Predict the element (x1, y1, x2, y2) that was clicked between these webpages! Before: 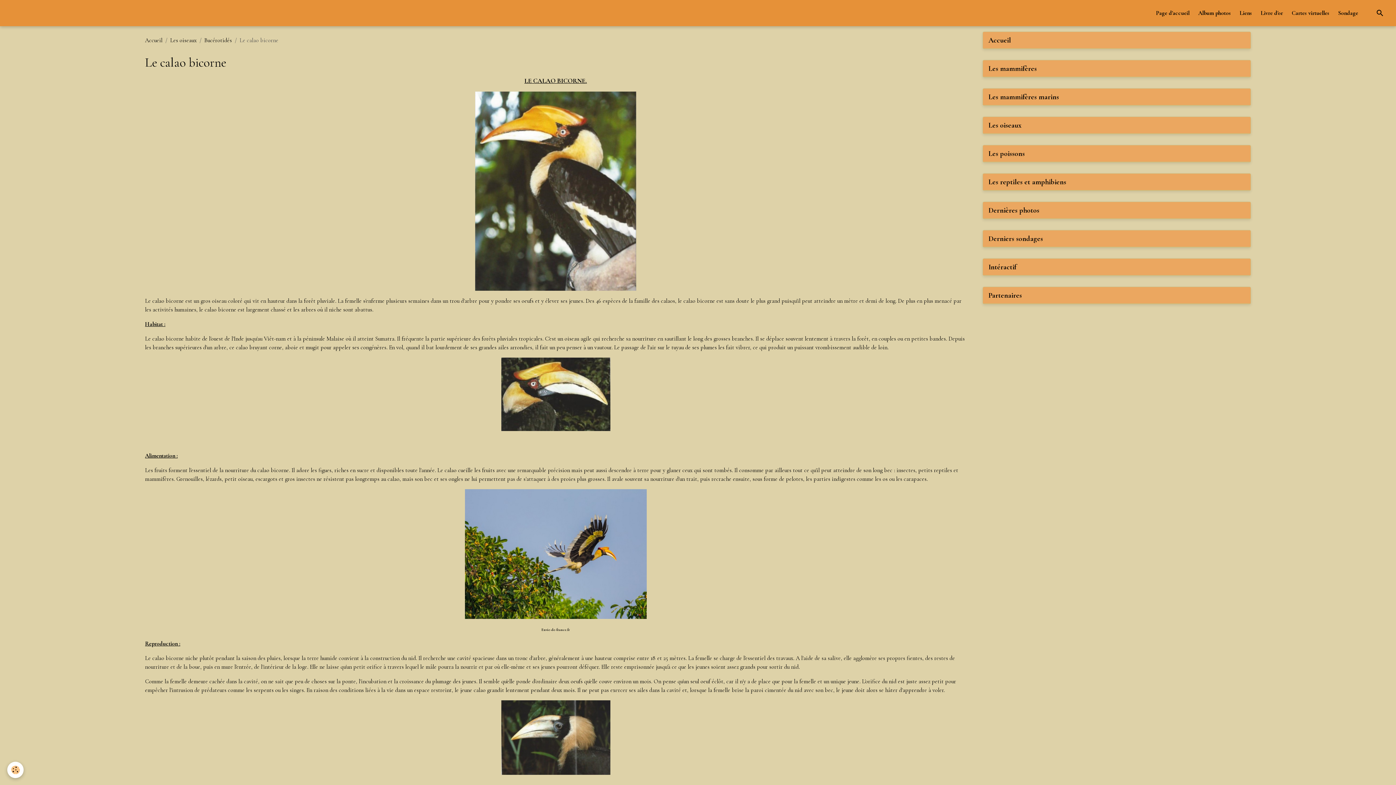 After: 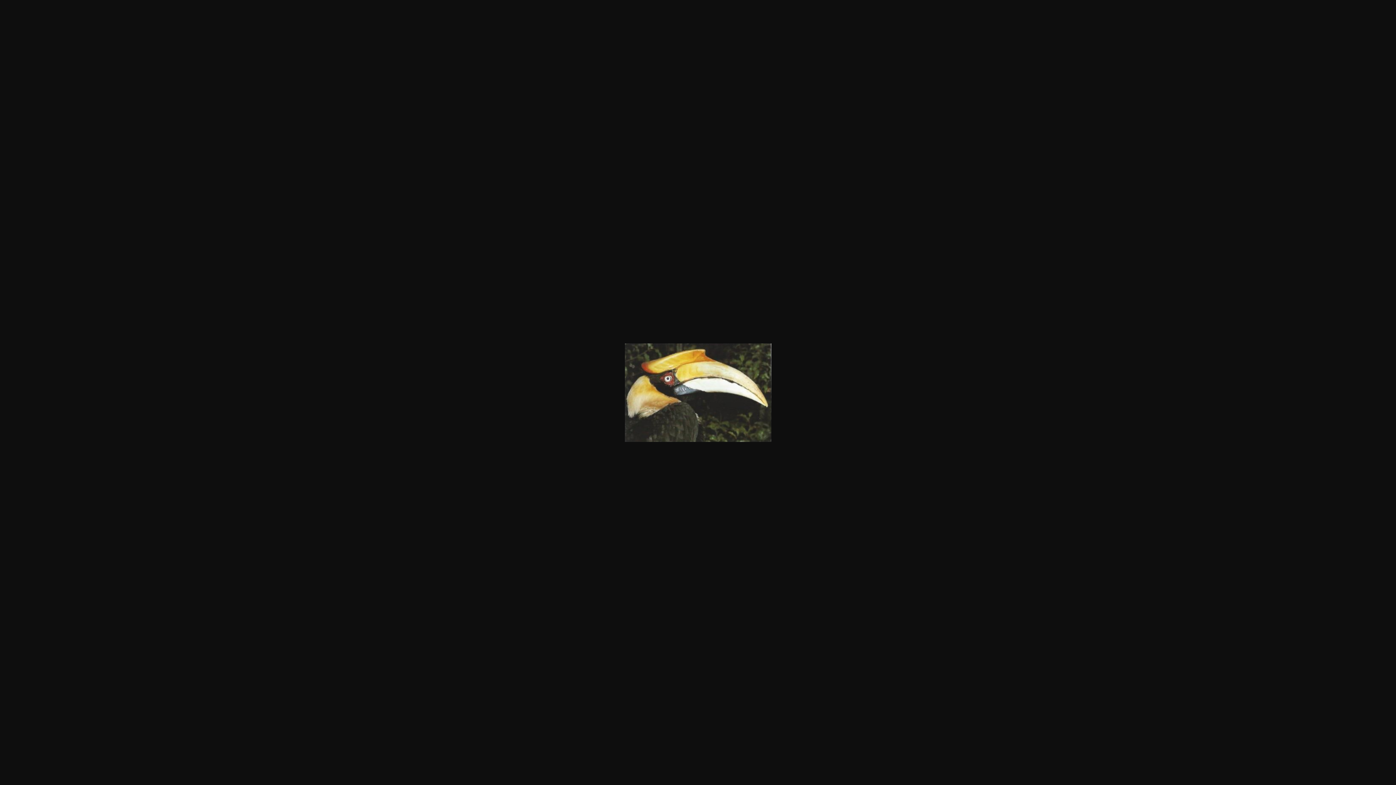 Action: bbox: (501, 390, 610, 397)